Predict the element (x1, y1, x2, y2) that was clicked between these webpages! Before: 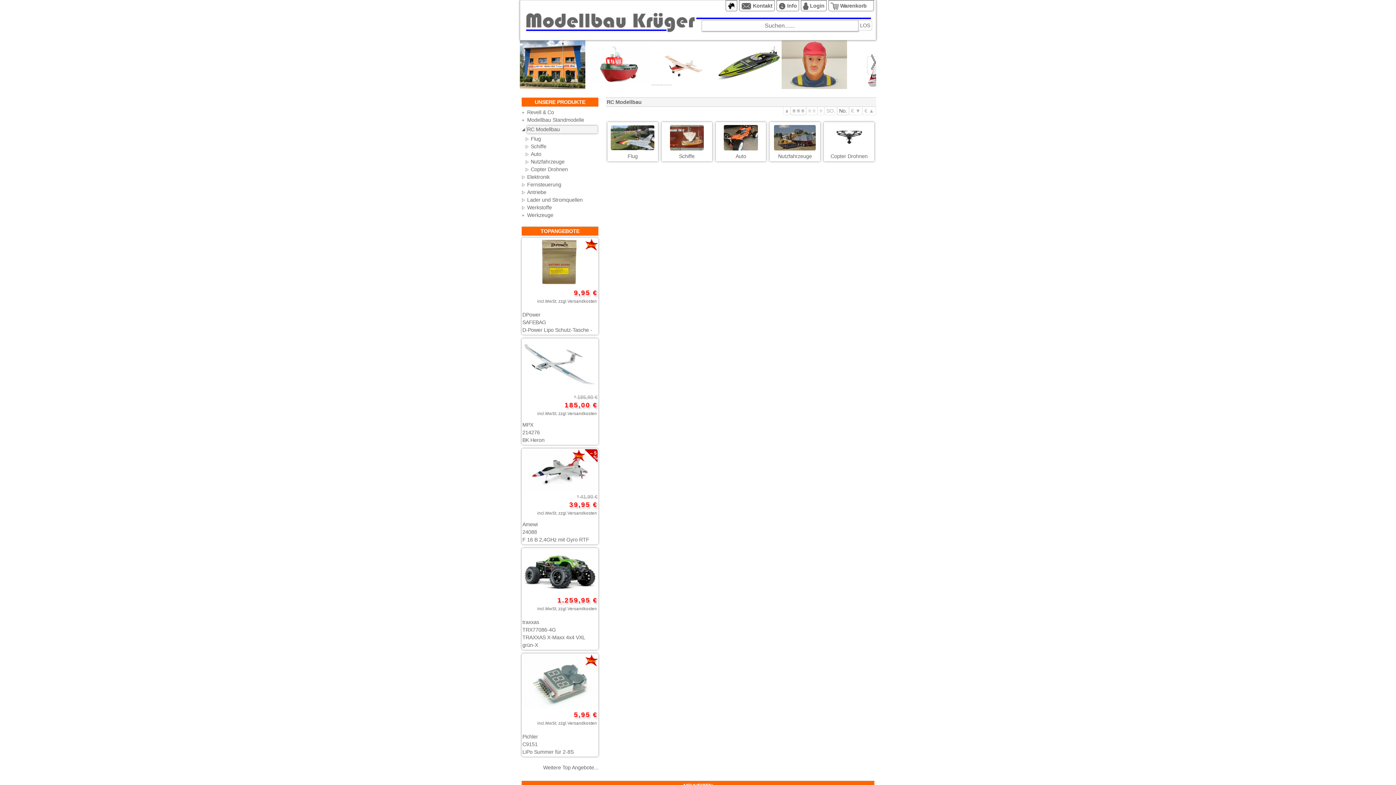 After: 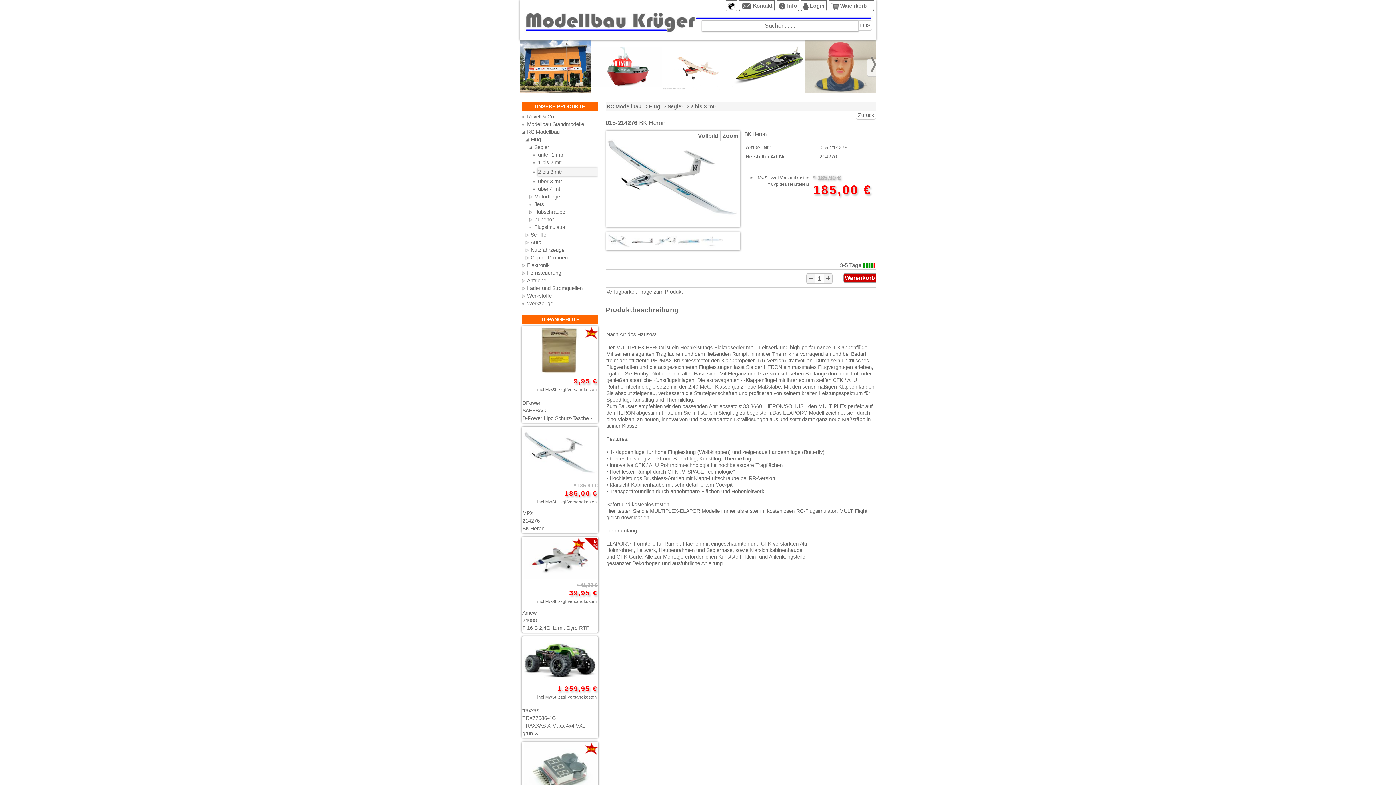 Action: bbox: (522, 422, 544, 443) label: MPX
214276
BK Heron
